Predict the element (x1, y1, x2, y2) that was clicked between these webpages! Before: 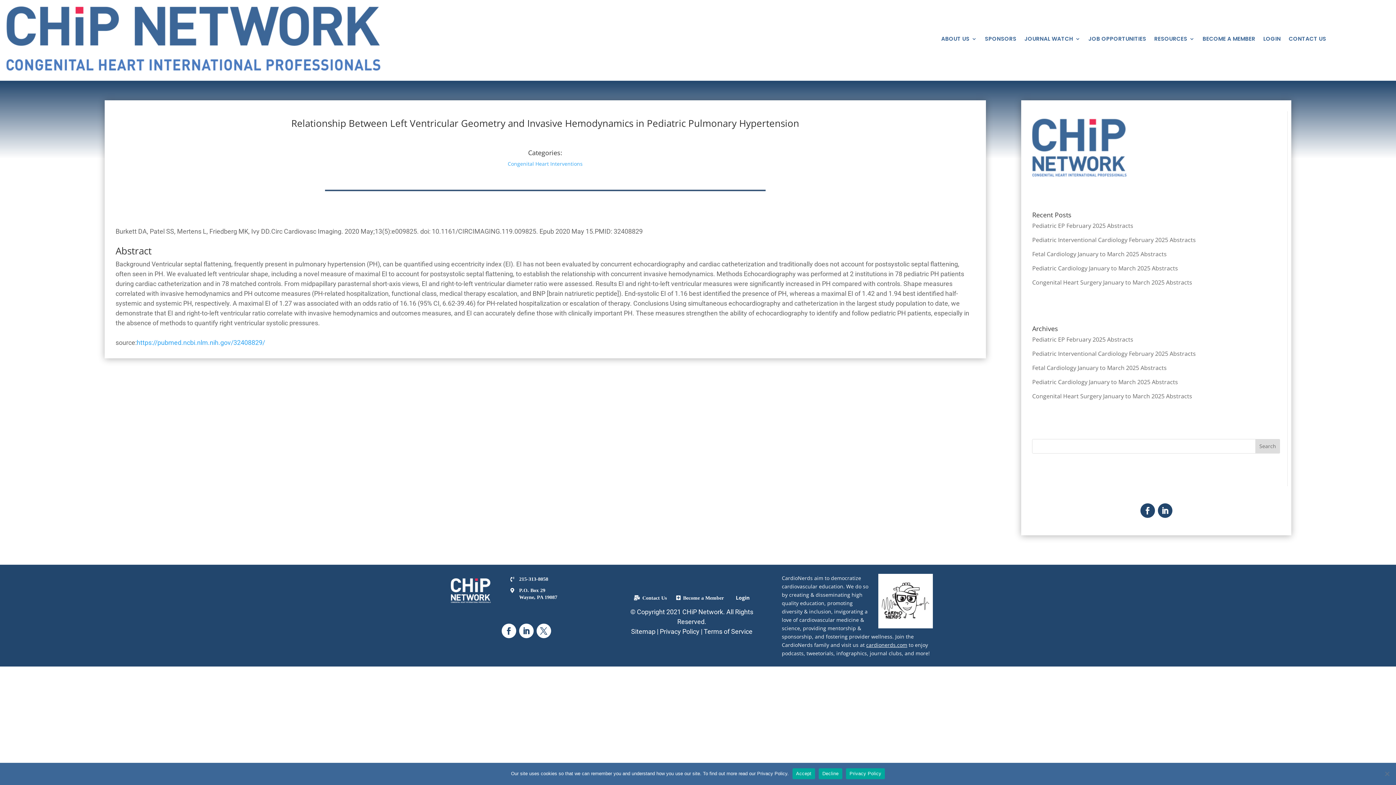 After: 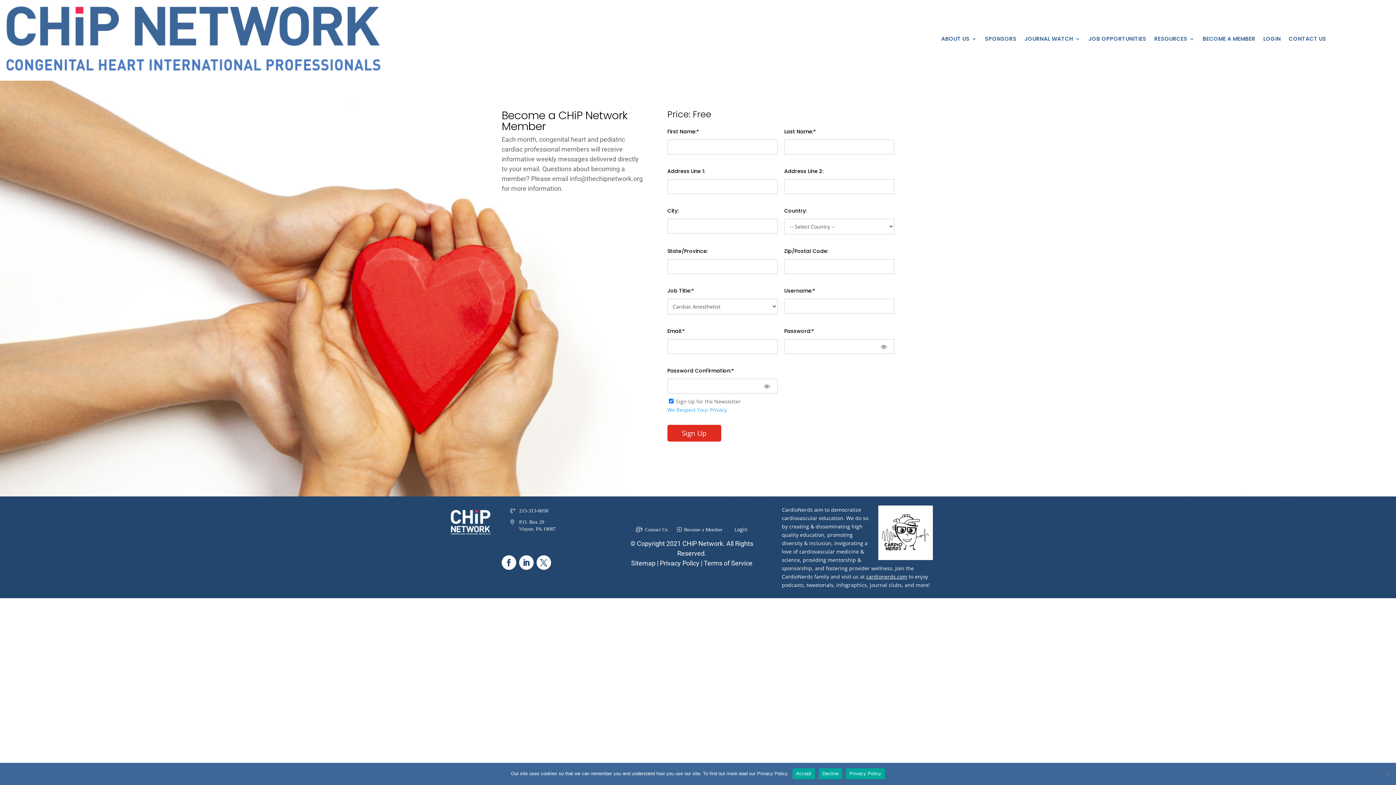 Action: label: Become a Member bbox: (680, 595, 723, 603)